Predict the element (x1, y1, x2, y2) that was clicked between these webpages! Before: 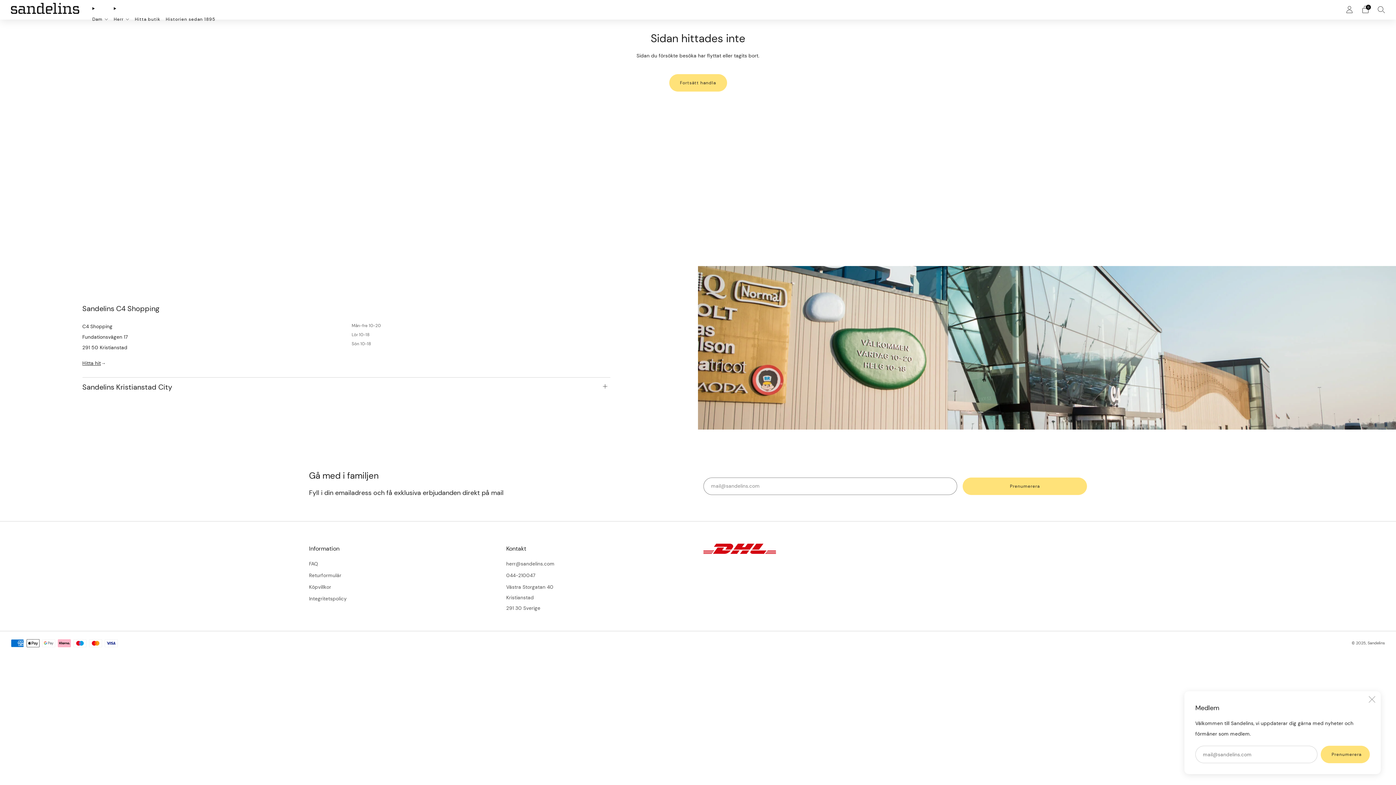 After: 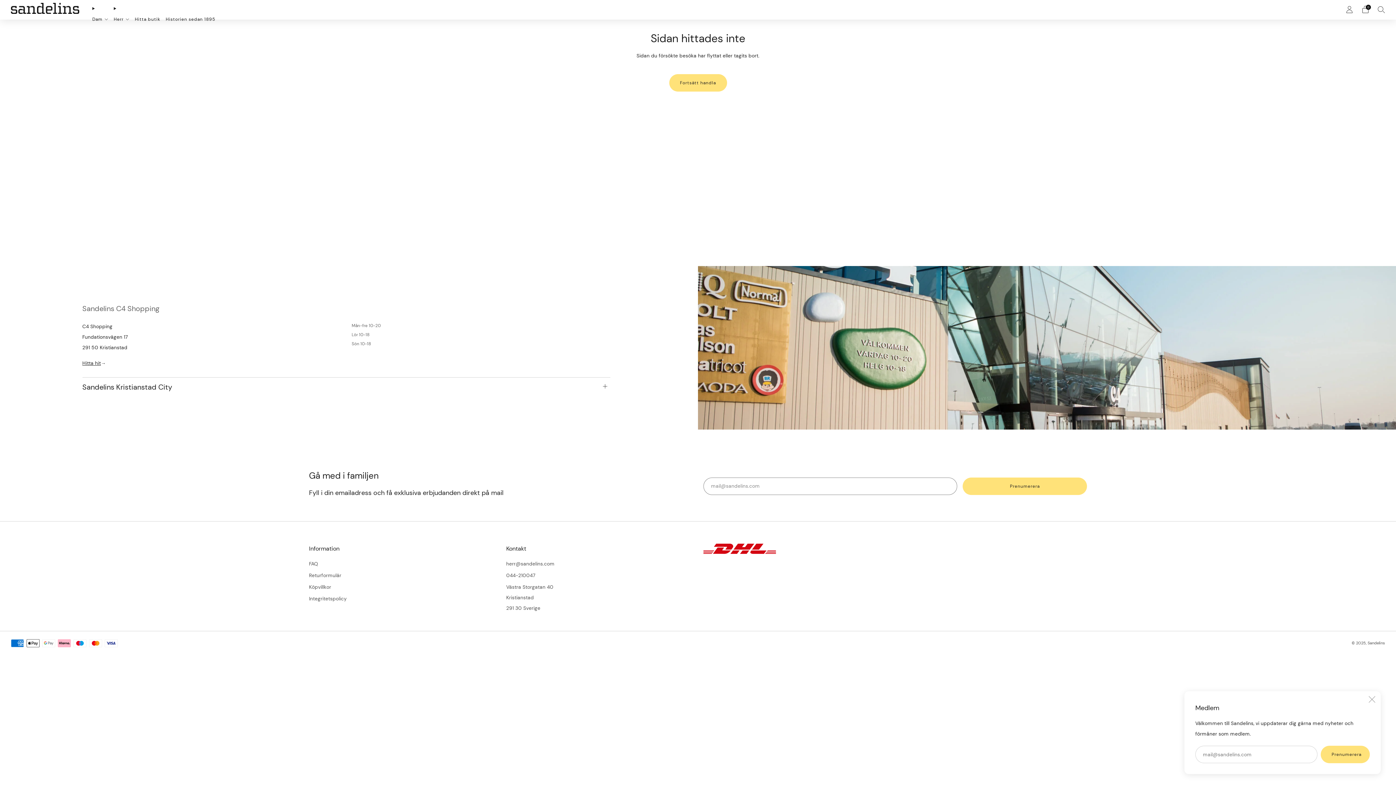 Action: bbox: (82, 299, 610, 318) label: Sandelins C4 Shopping
Öppna karta